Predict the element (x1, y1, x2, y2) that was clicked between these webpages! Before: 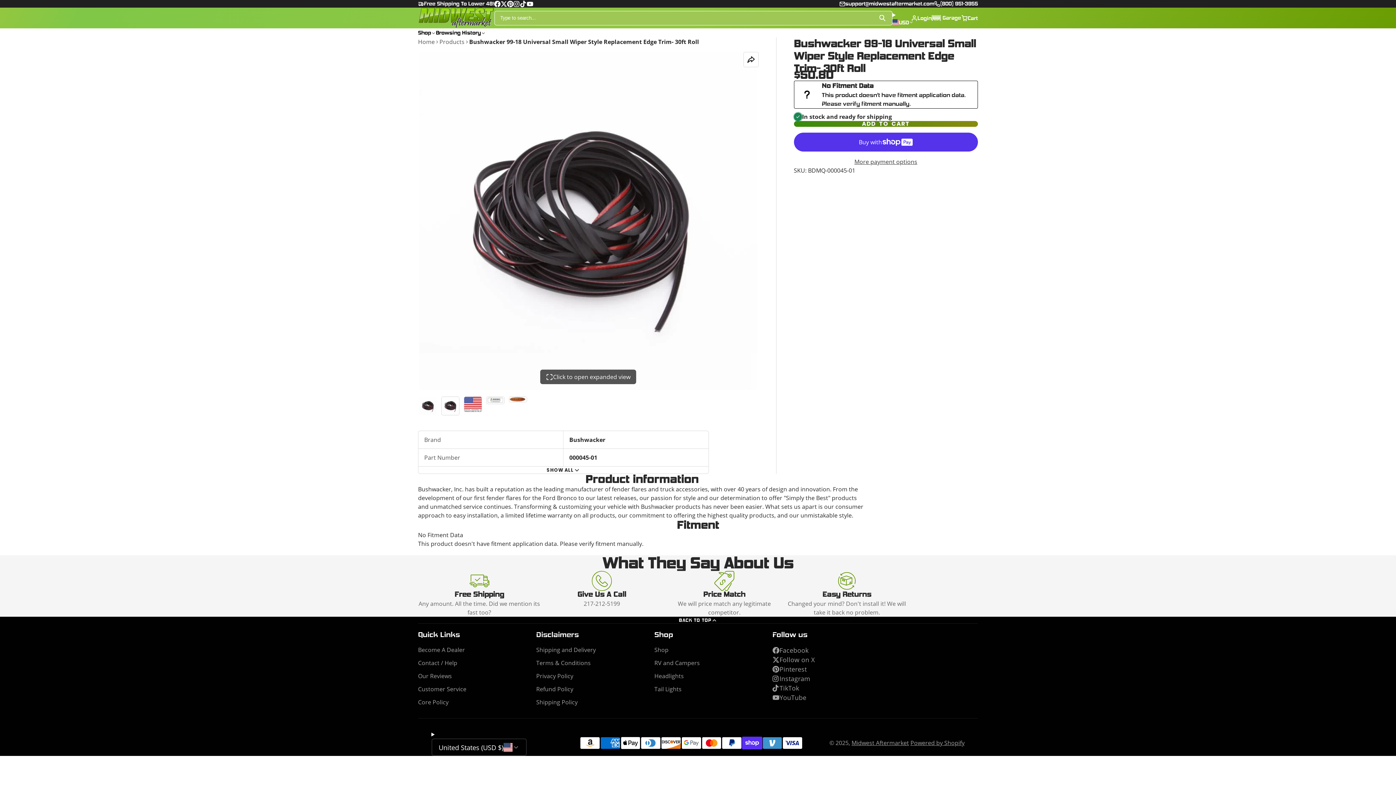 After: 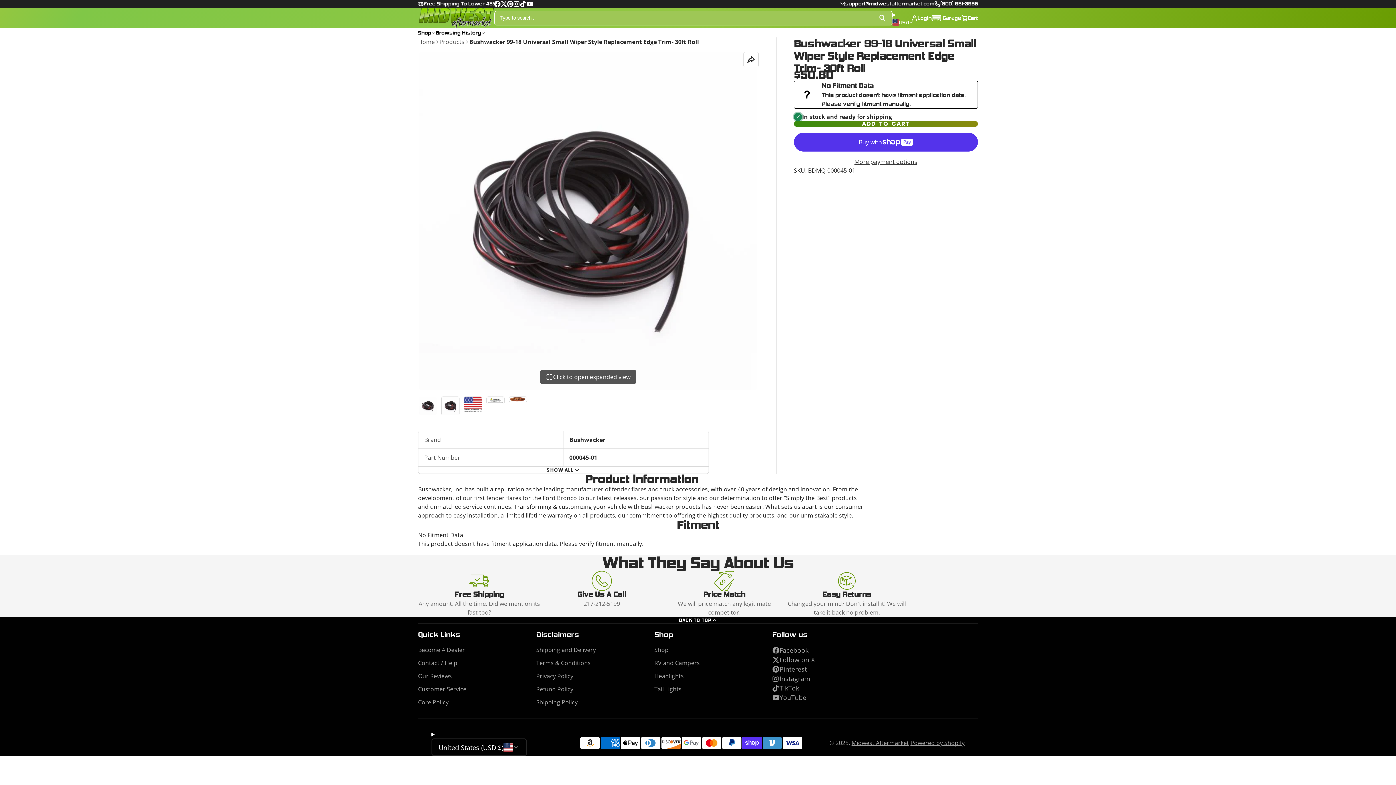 Action: label: support@midwestaftermarket.com bbox: (839, 0, 934, 7)